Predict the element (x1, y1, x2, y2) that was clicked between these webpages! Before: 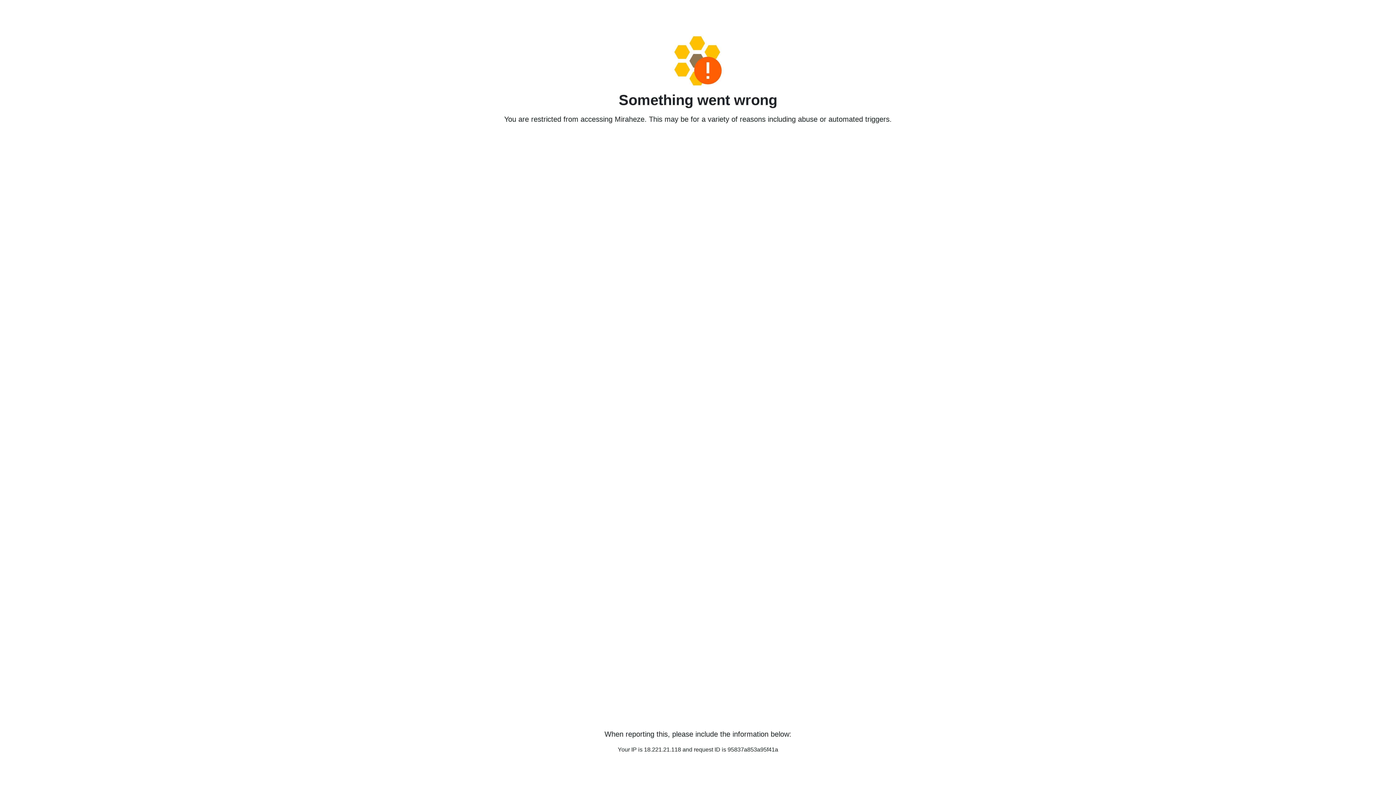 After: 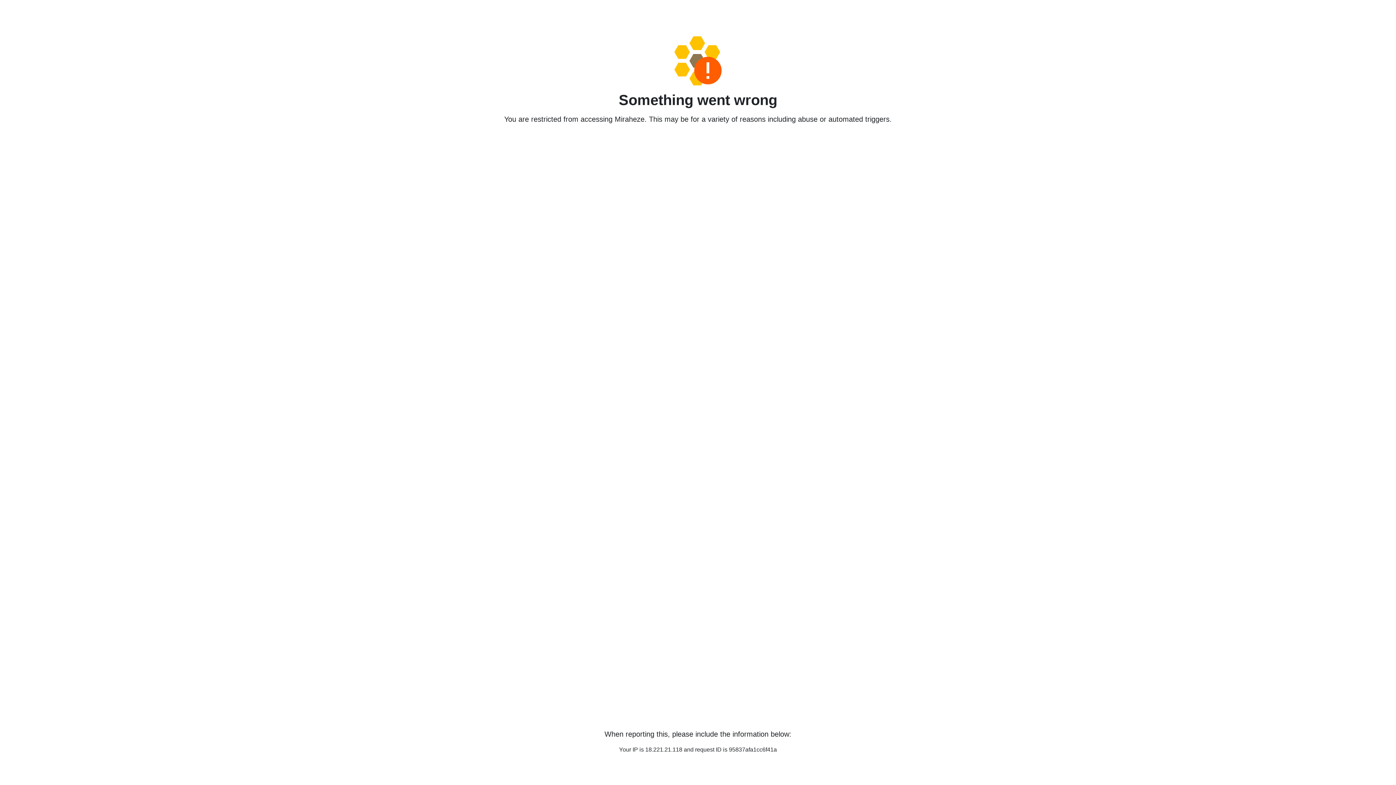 Action: bbox: (458, 36, 938, 85)